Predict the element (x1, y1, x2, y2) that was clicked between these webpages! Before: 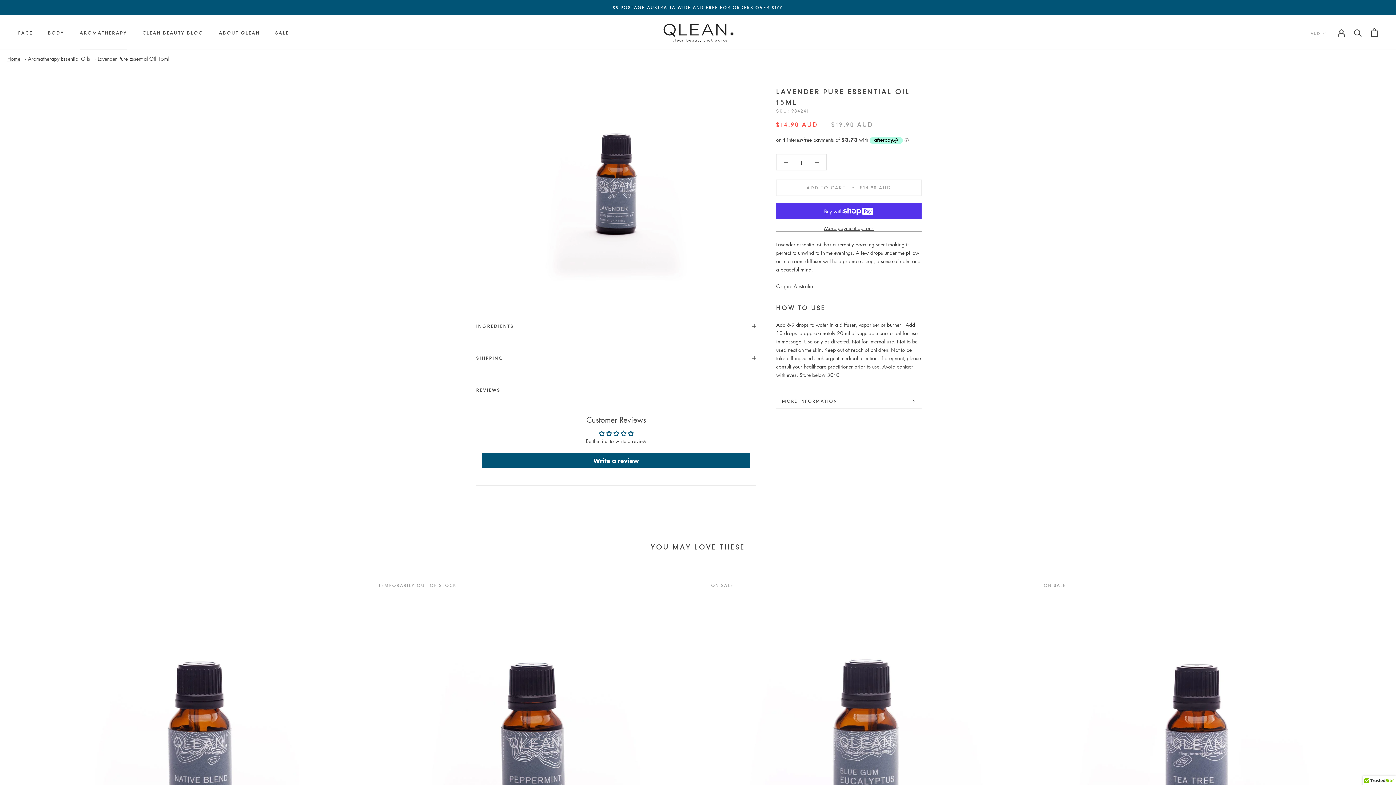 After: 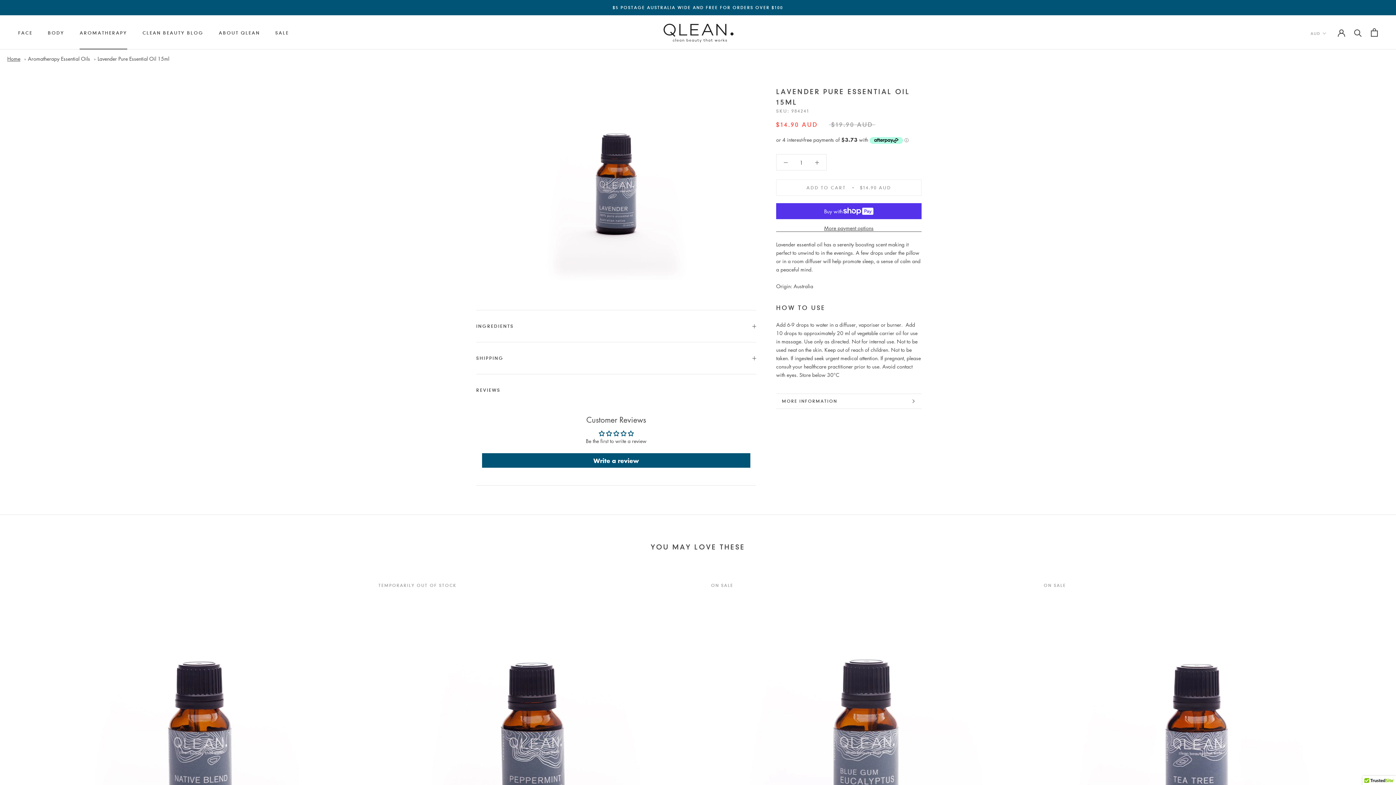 Action: bbox: (628, 430, 633, 436)